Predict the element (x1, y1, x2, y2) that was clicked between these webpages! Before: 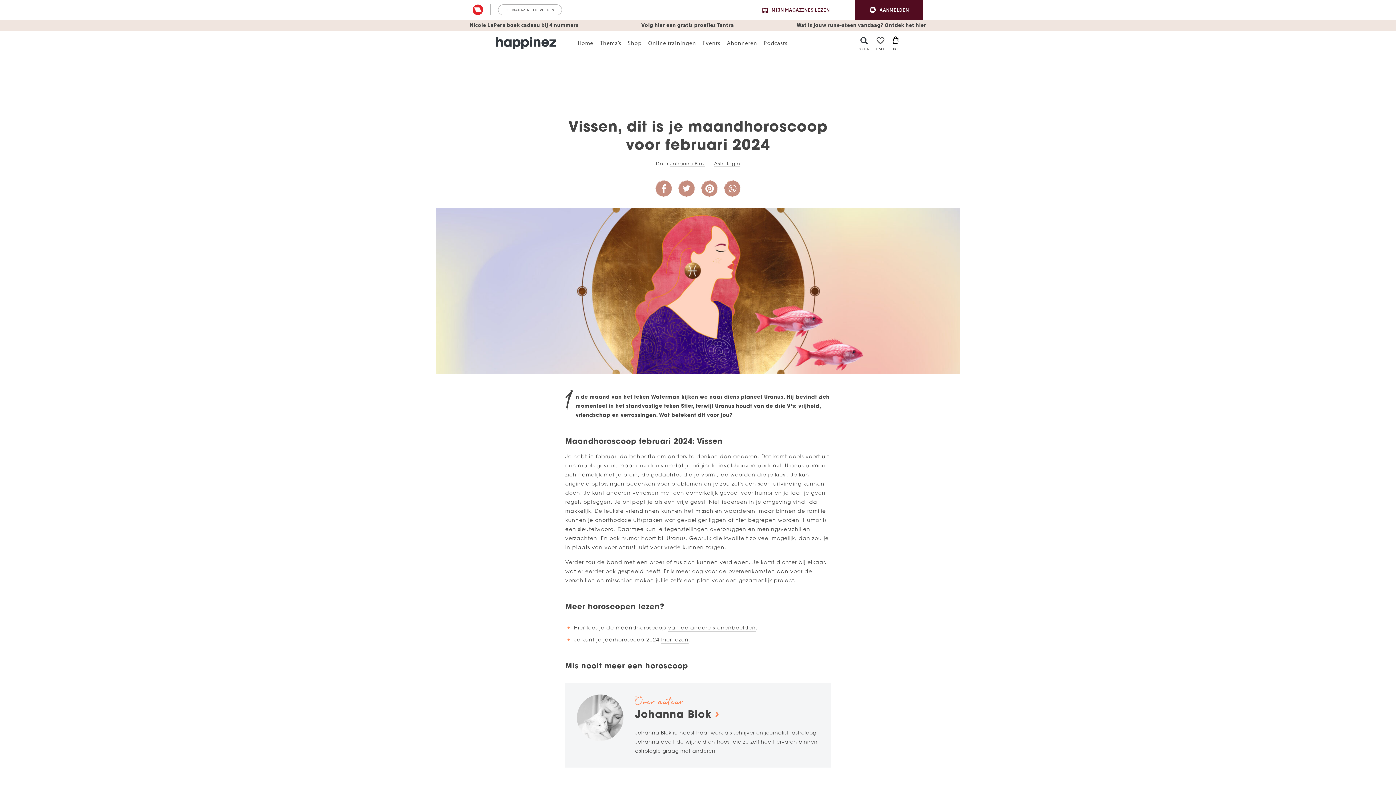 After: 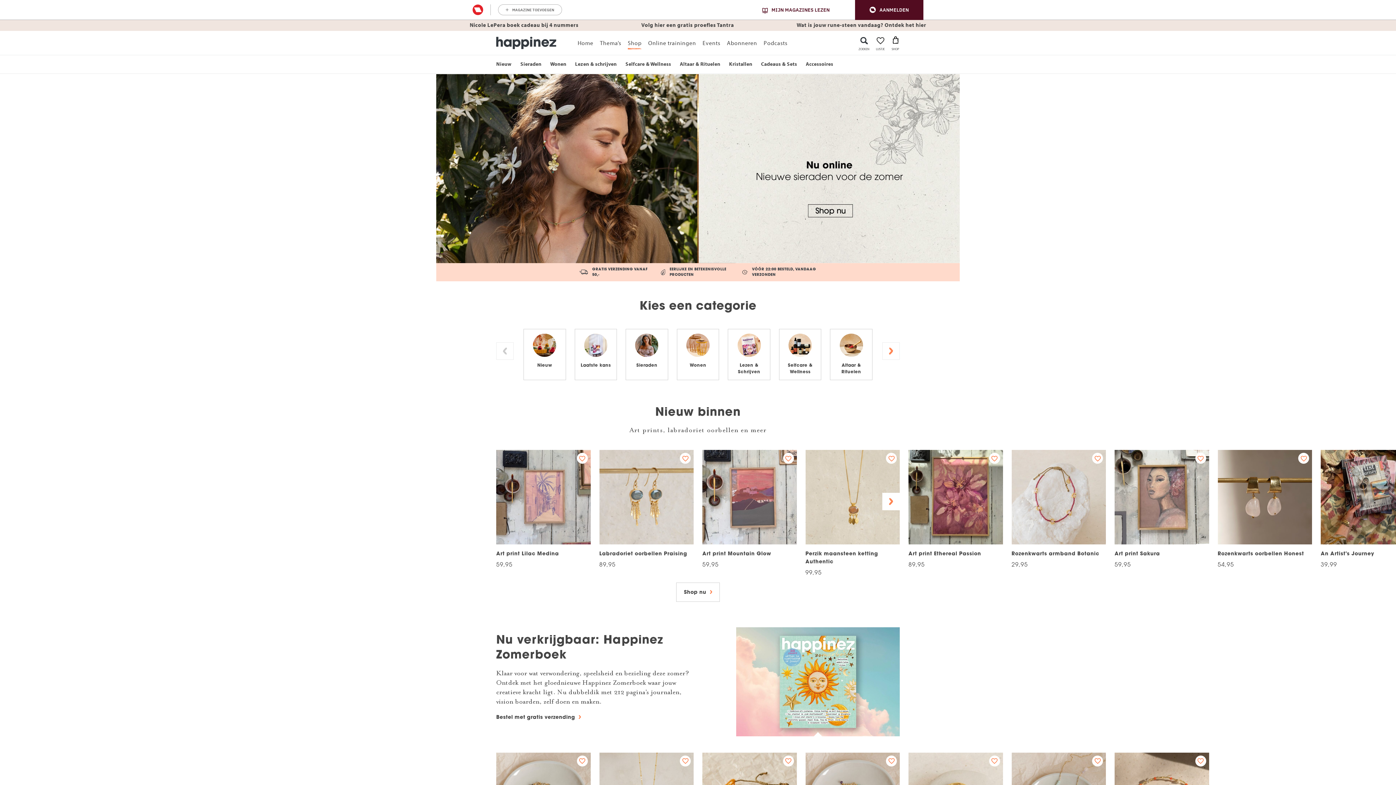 Action: label: SHOP bbox: (891, 35, 900, 53)